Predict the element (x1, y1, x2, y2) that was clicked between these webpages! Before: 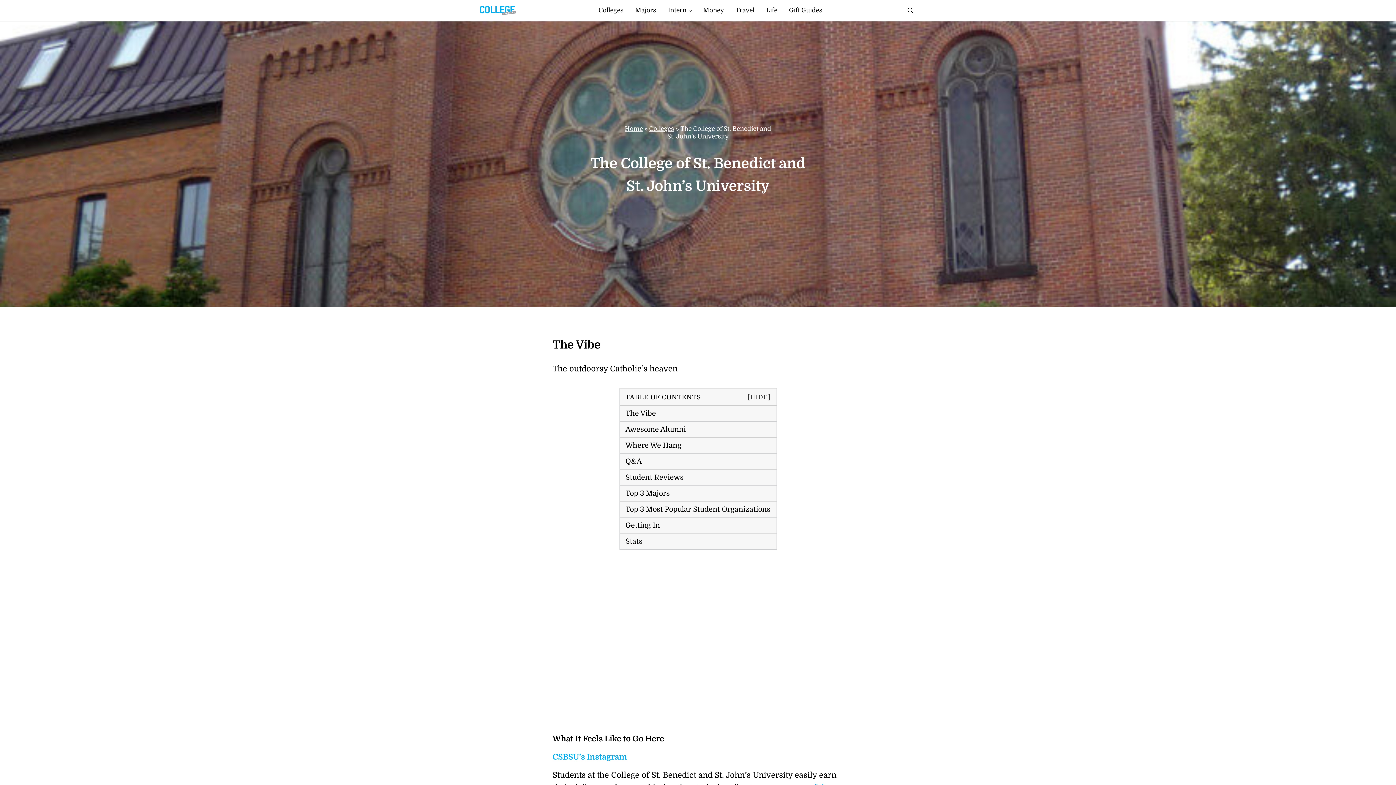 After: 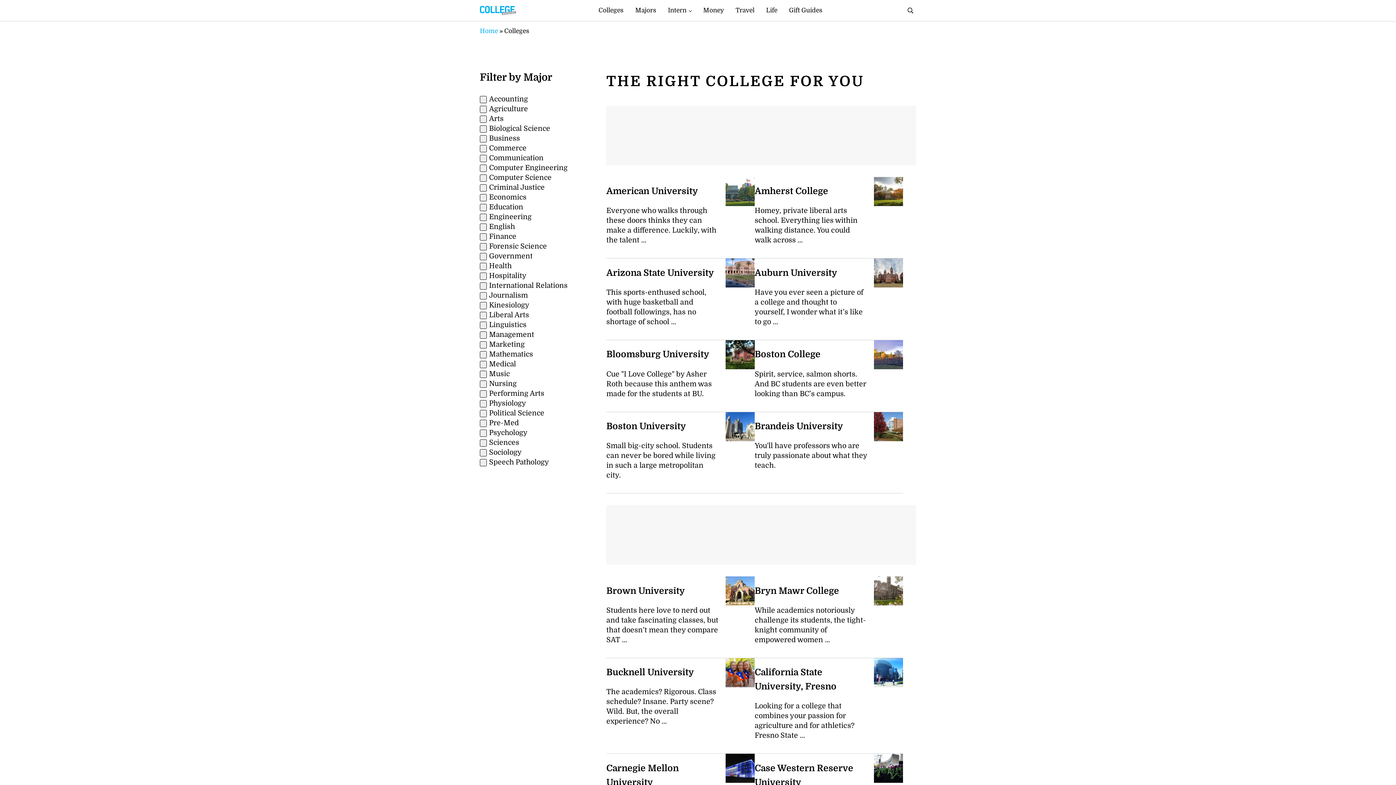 Action: bbox: (592, 1, 629, 20) label: Colleges